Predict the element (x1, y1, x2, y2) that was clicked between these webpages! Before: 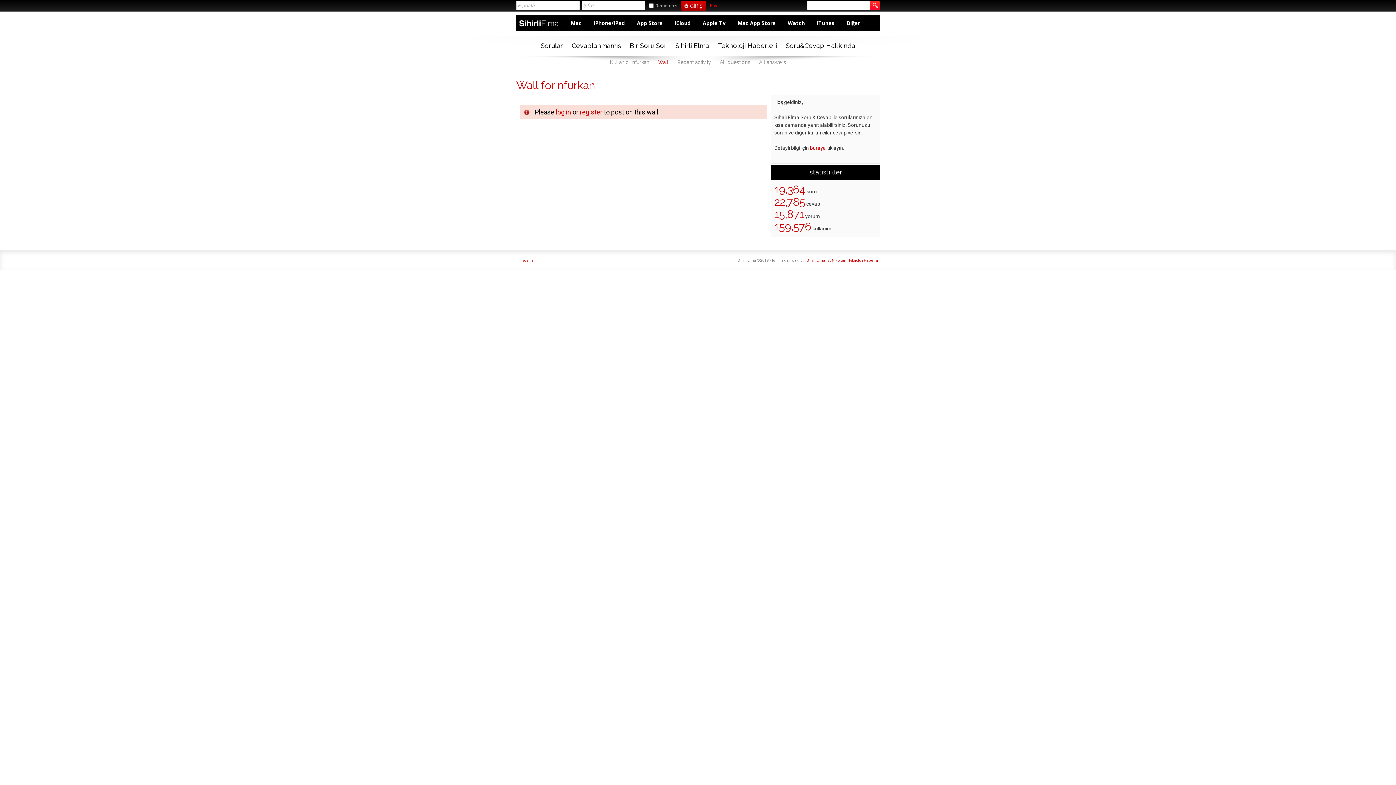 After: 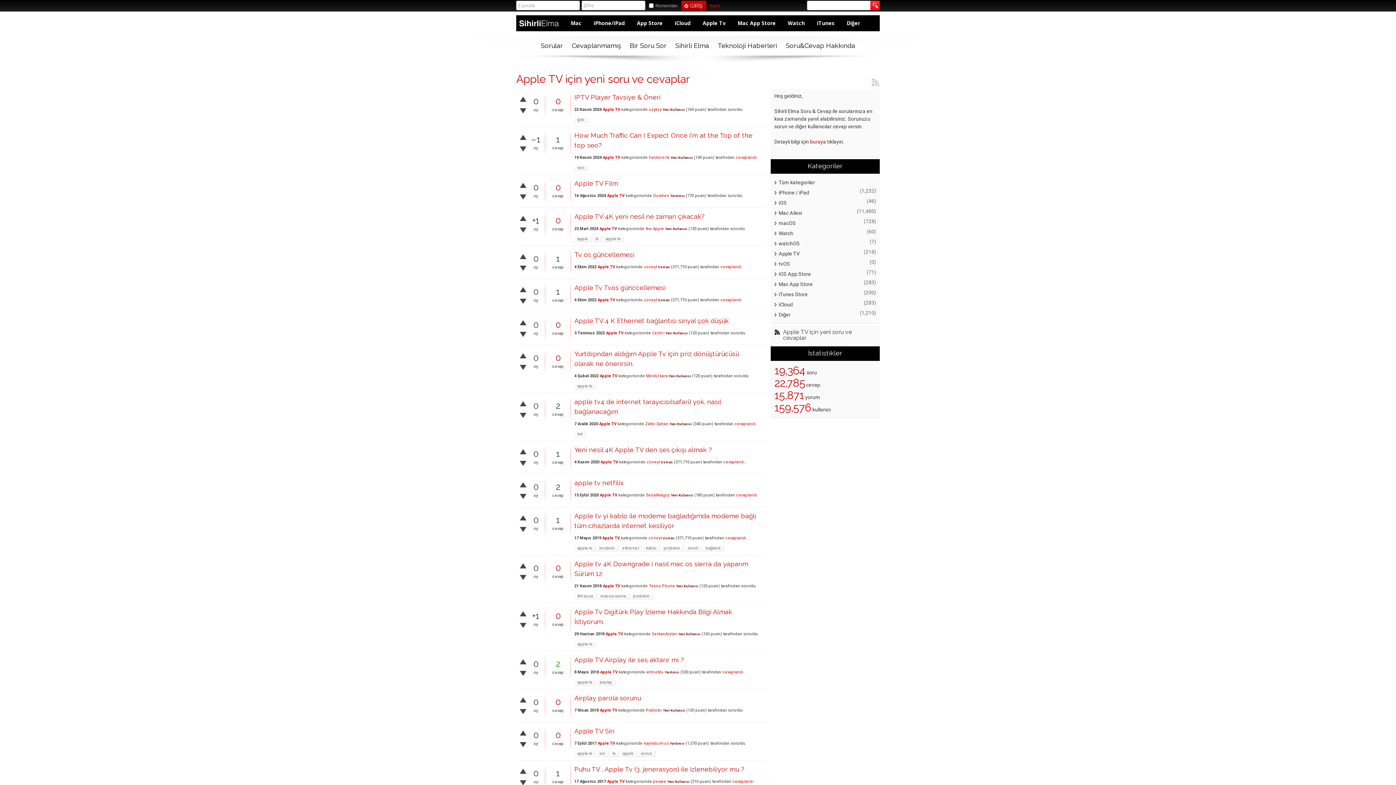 Action: label: Apple Tv bbox: (697, 19, 731, 26)